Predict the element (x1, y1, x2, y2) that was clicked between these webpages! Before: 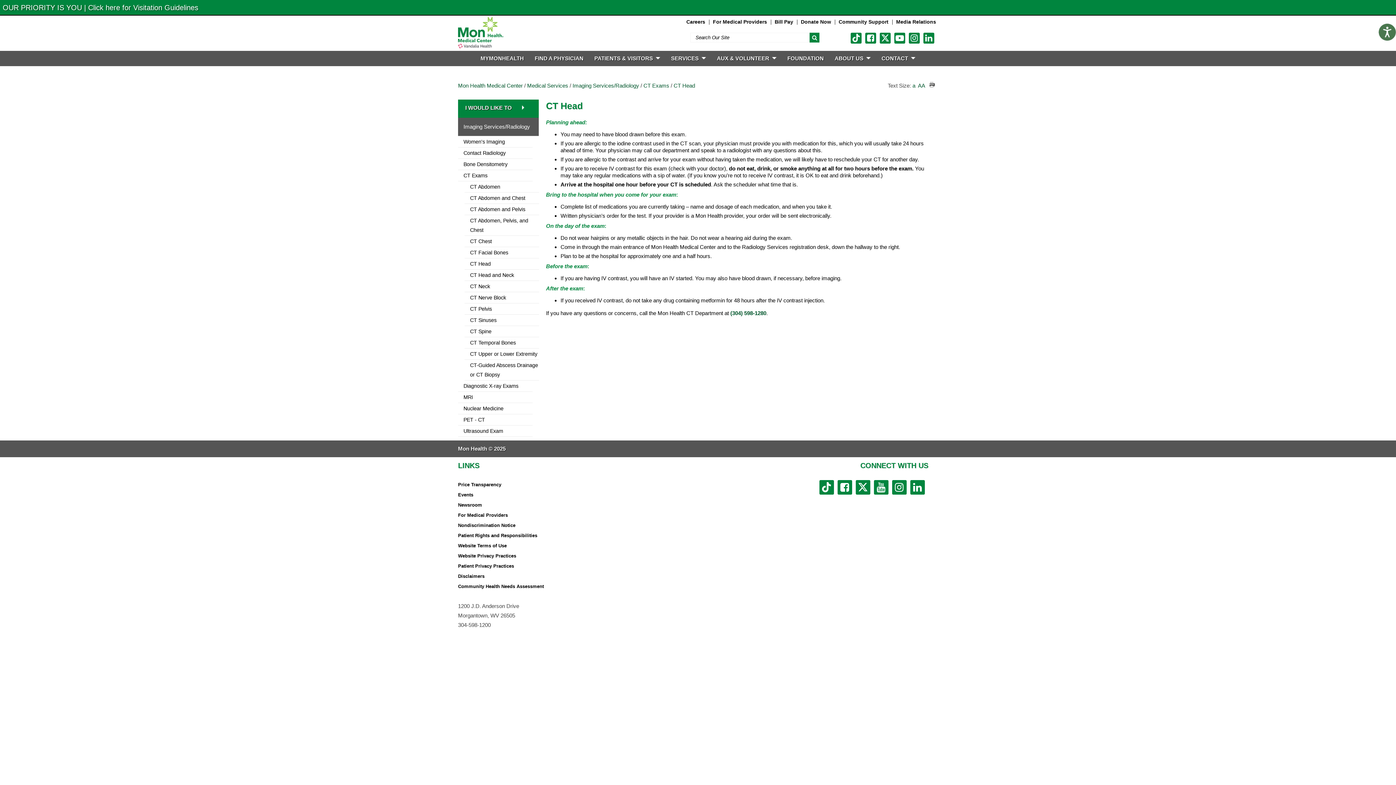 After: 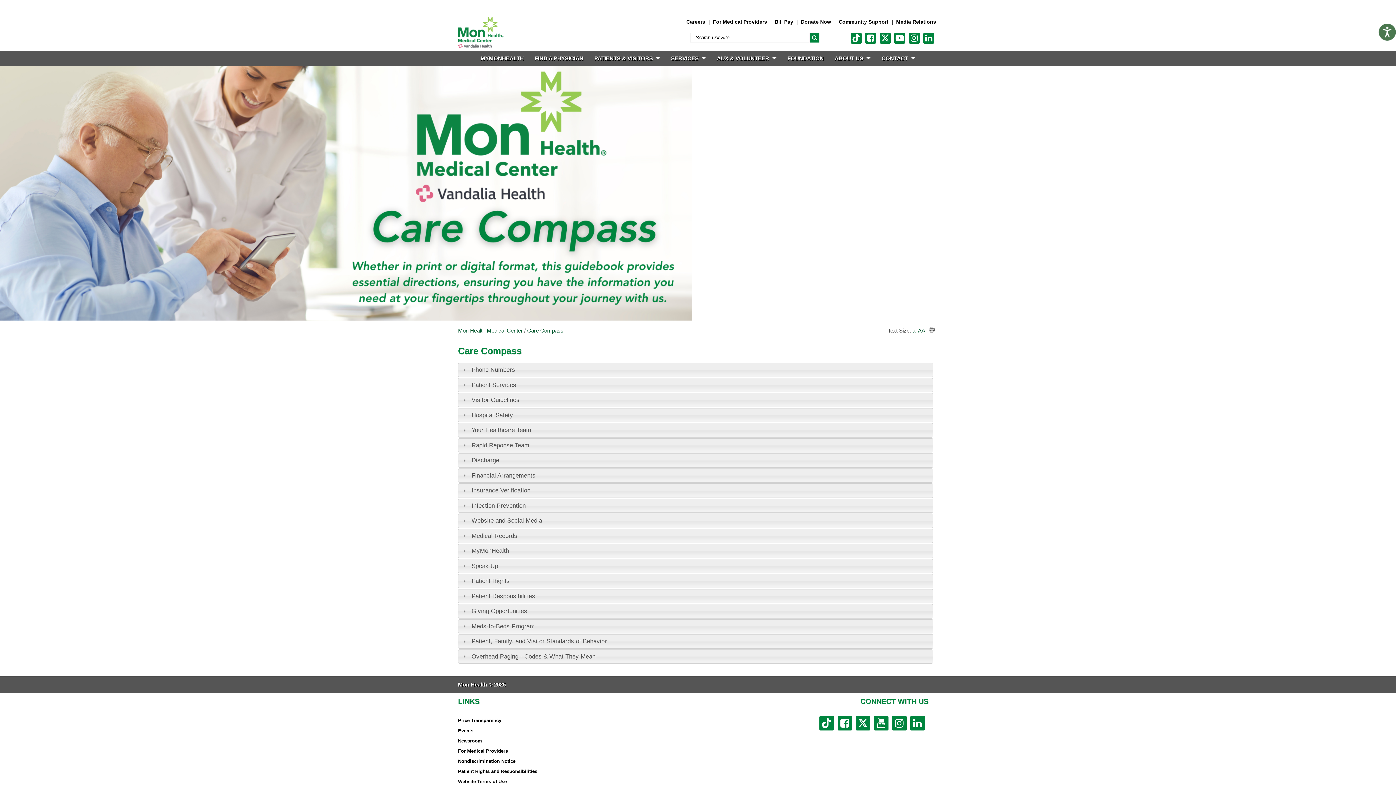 Action: bbox: (589, 51, 665, 65) label: PATIENTS & VISITORS